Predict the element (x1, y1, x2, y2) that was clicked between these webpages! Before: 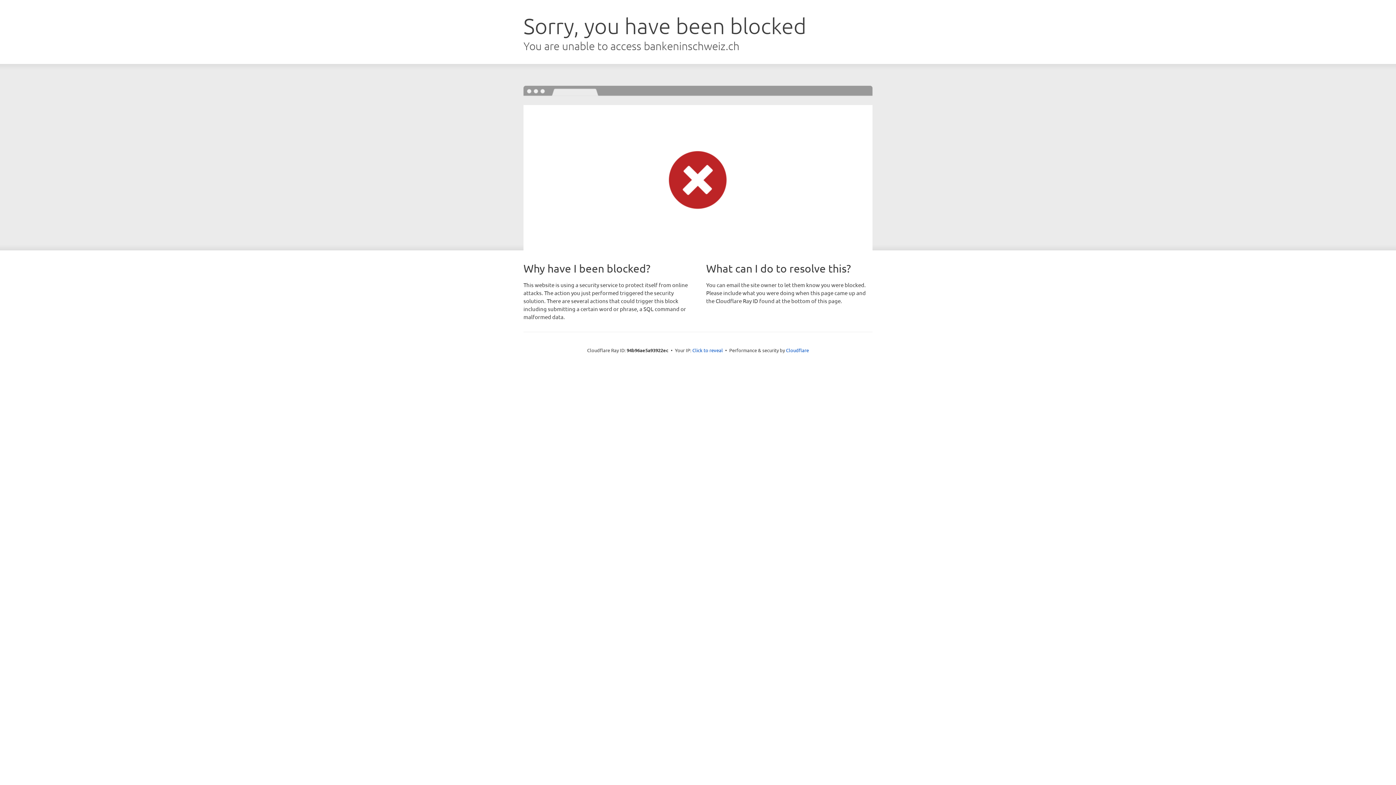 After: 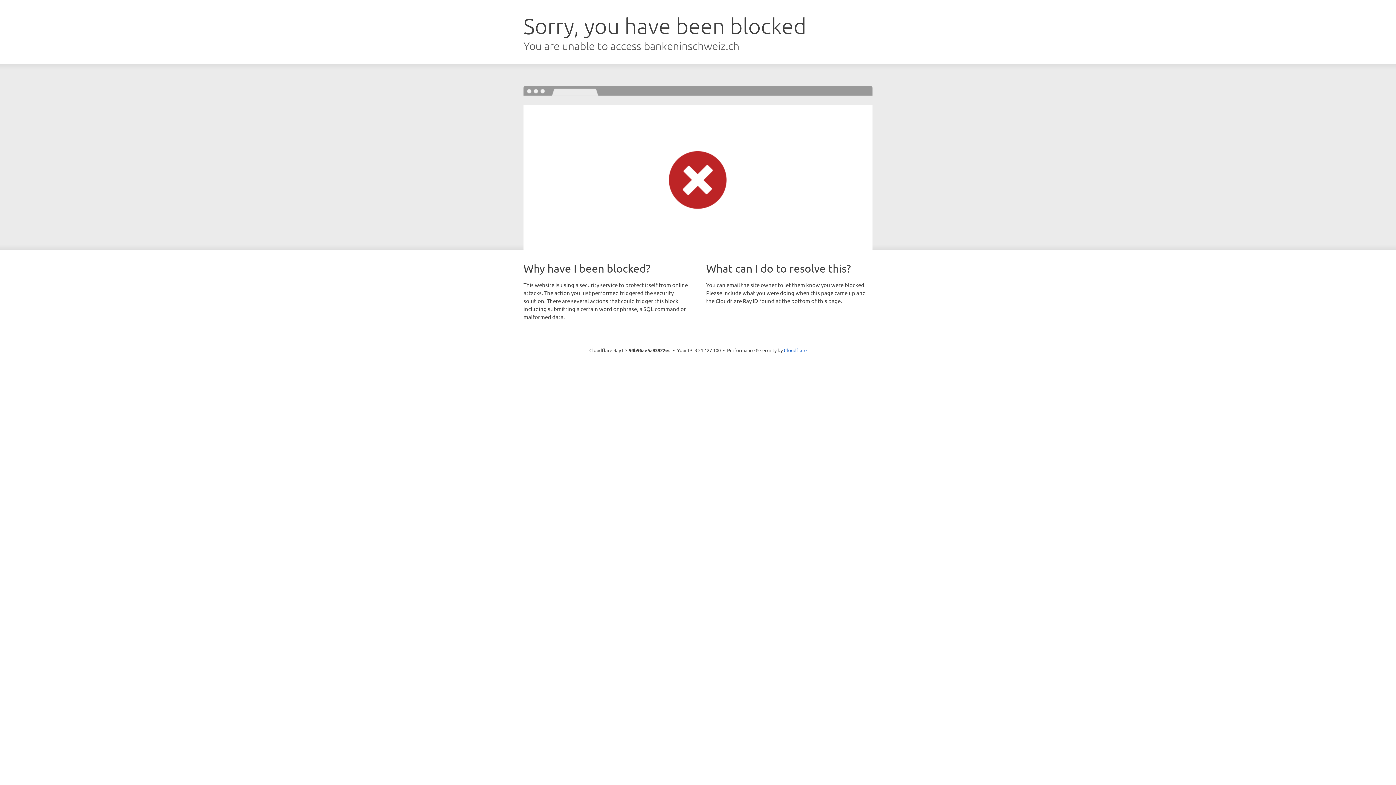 Action: label: Click to reveal bbox: (692, 346, 723, 353)